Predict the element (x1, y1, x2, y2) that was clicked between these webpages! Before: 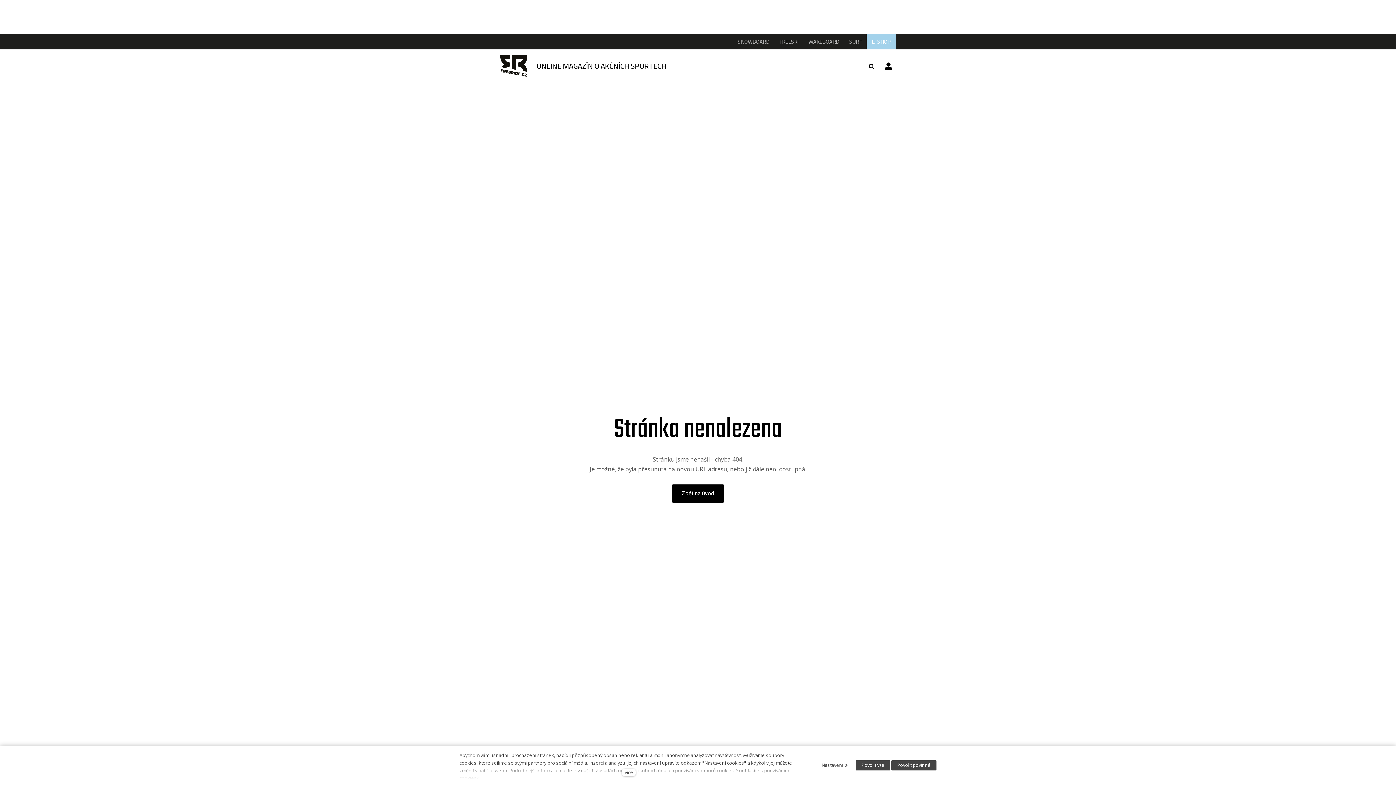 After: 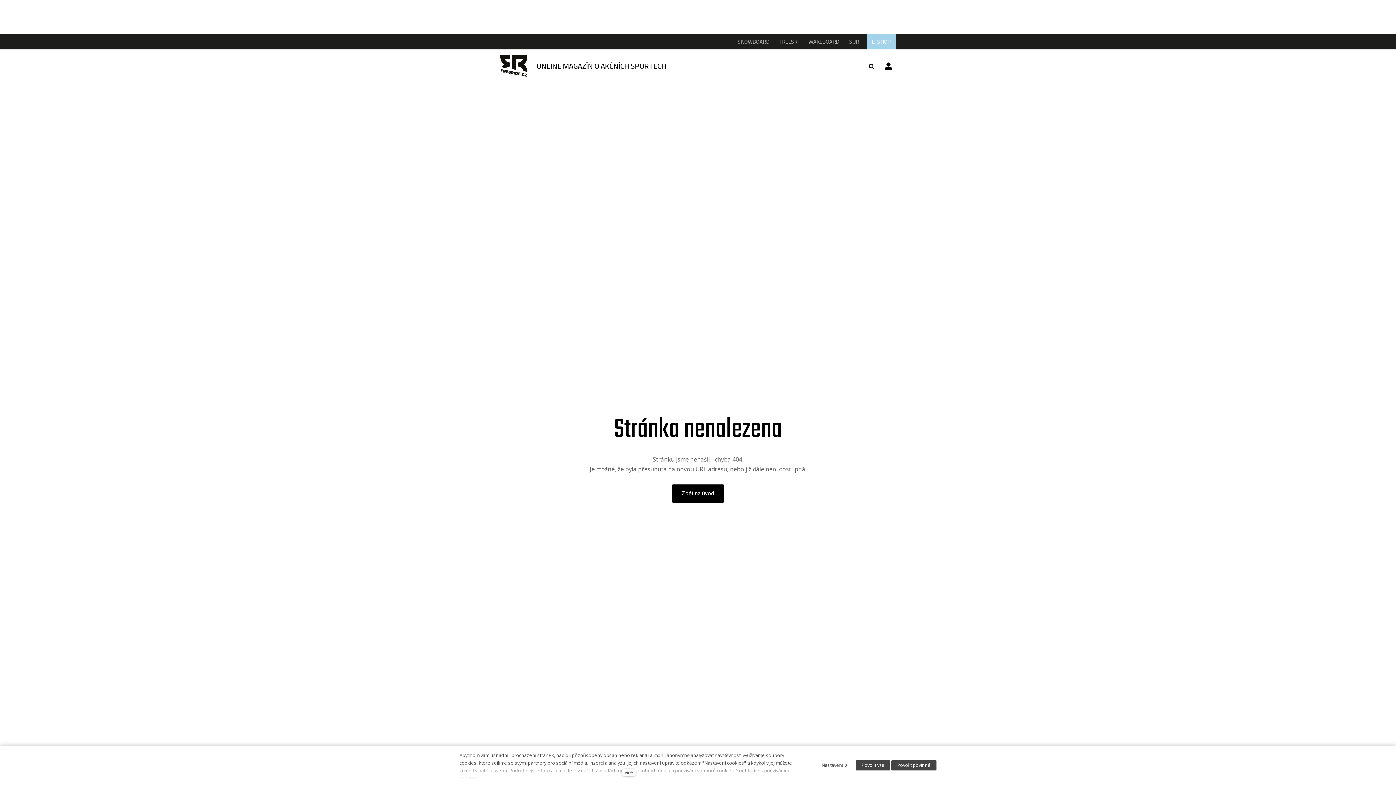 Action: bbox: (732, 34, 774, 49) label: SNOWBOARD